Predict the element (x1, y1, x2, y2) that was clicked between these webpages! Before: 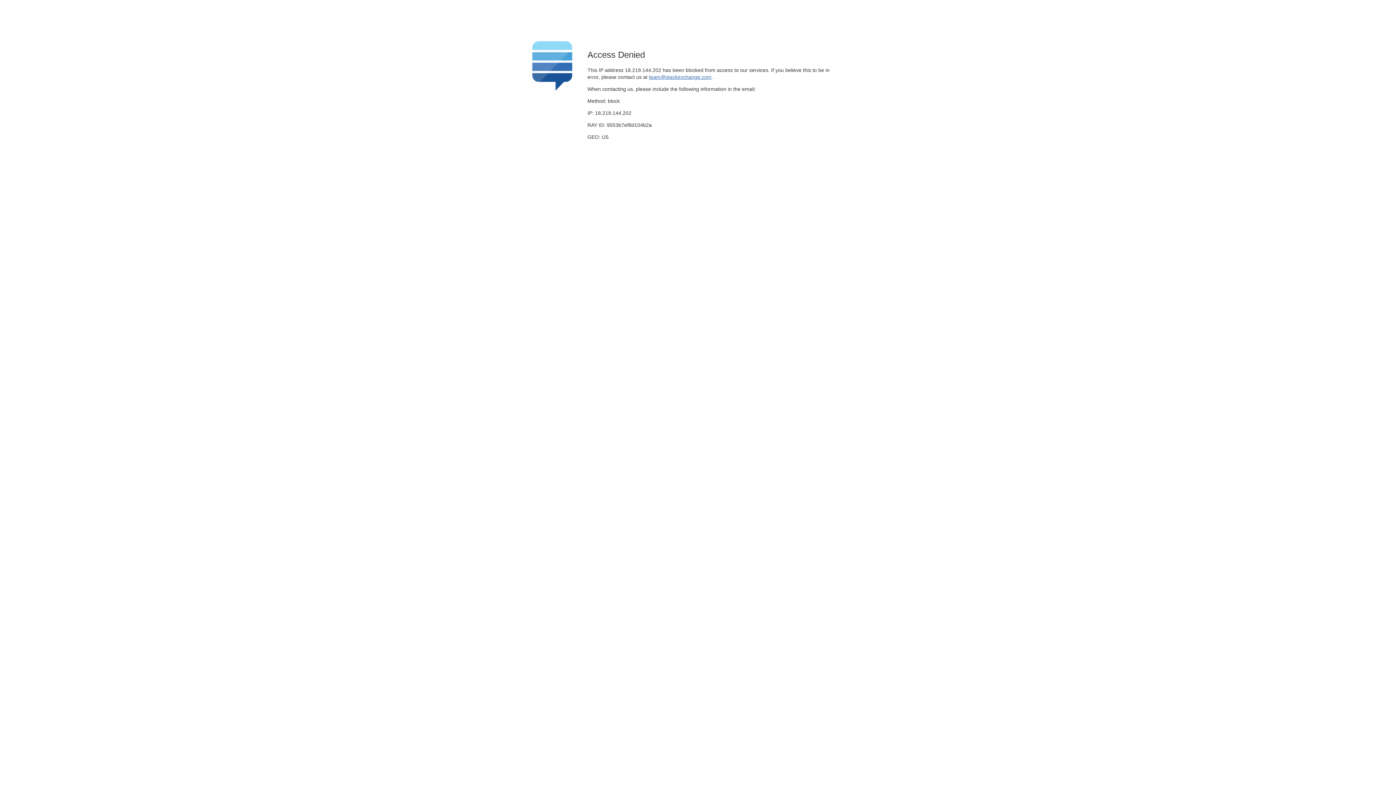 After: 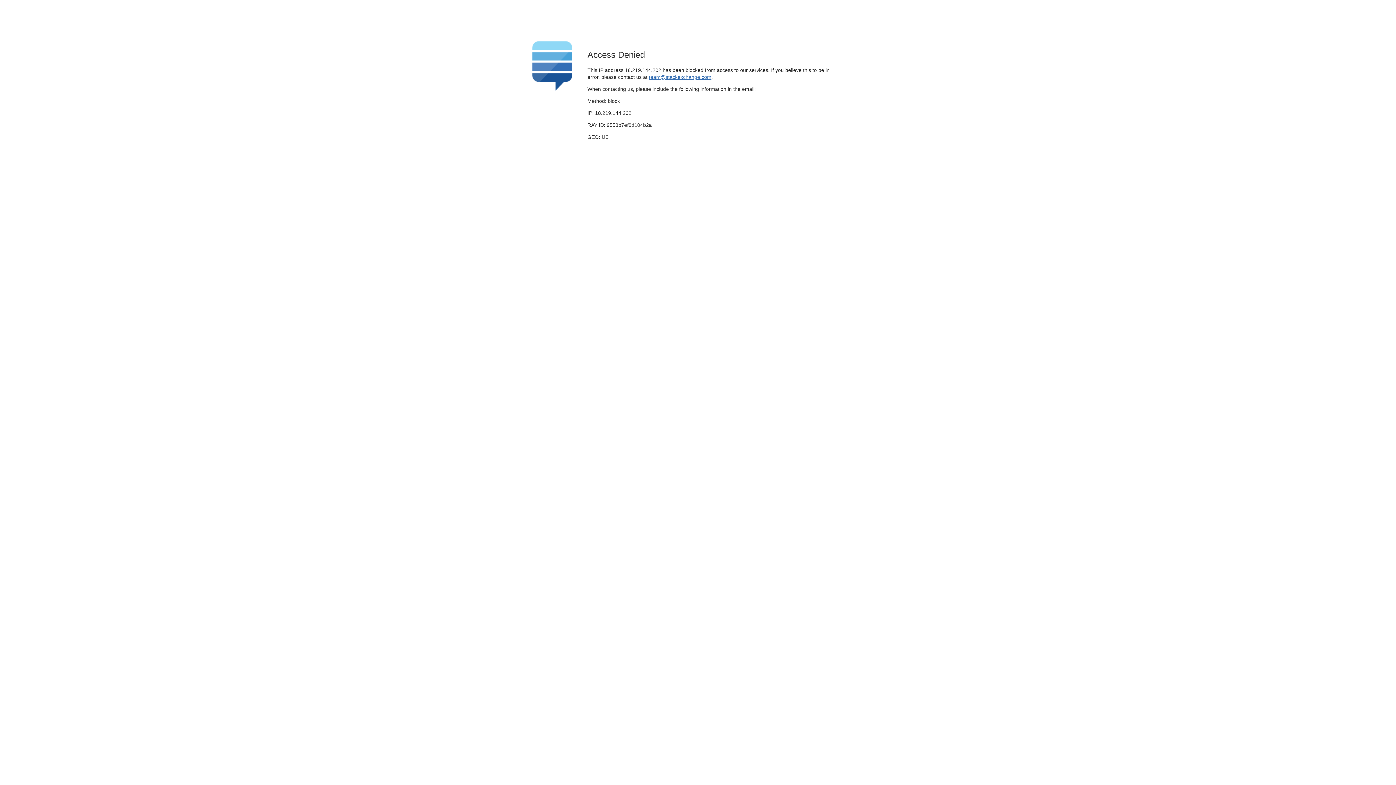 Action: bbox: (649, 74, 711, 79) label: team@stackexchange.com